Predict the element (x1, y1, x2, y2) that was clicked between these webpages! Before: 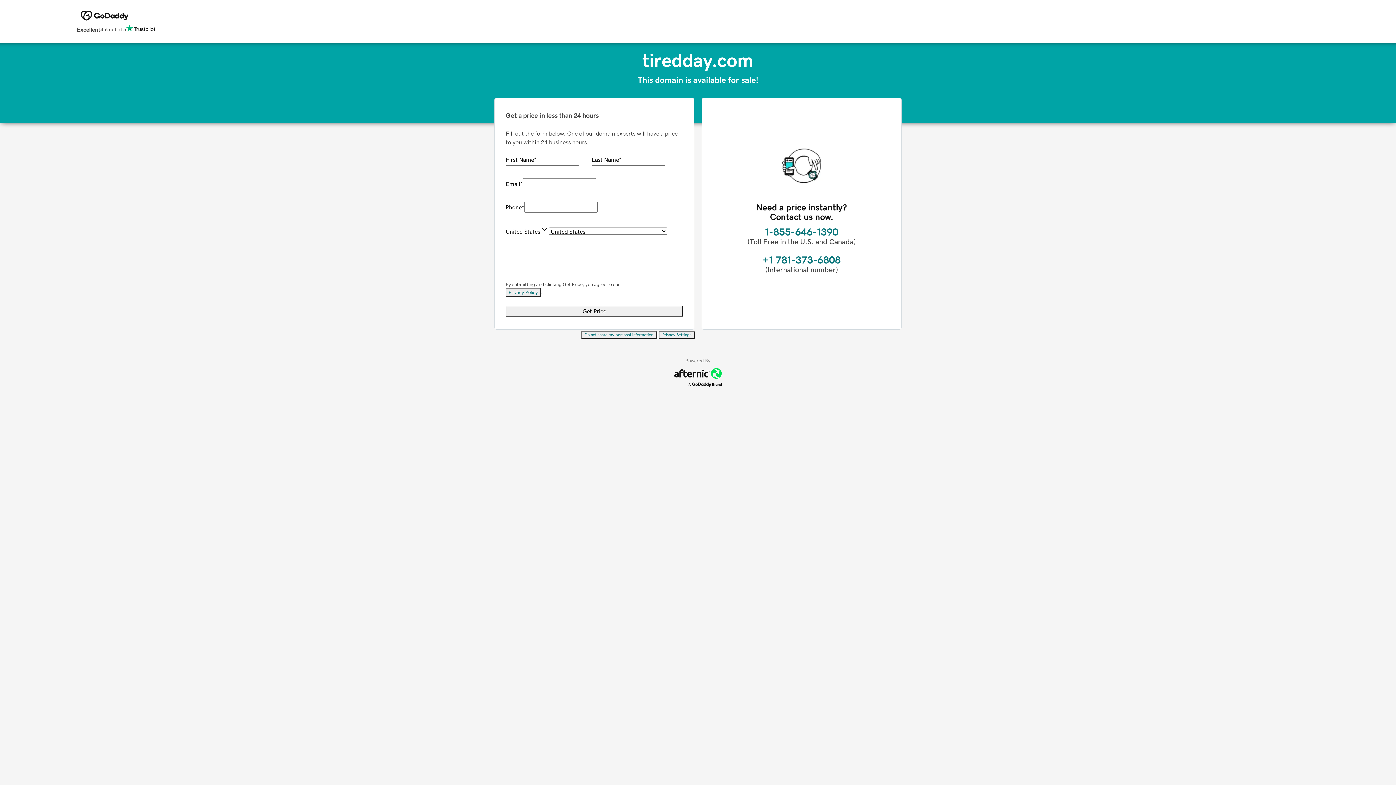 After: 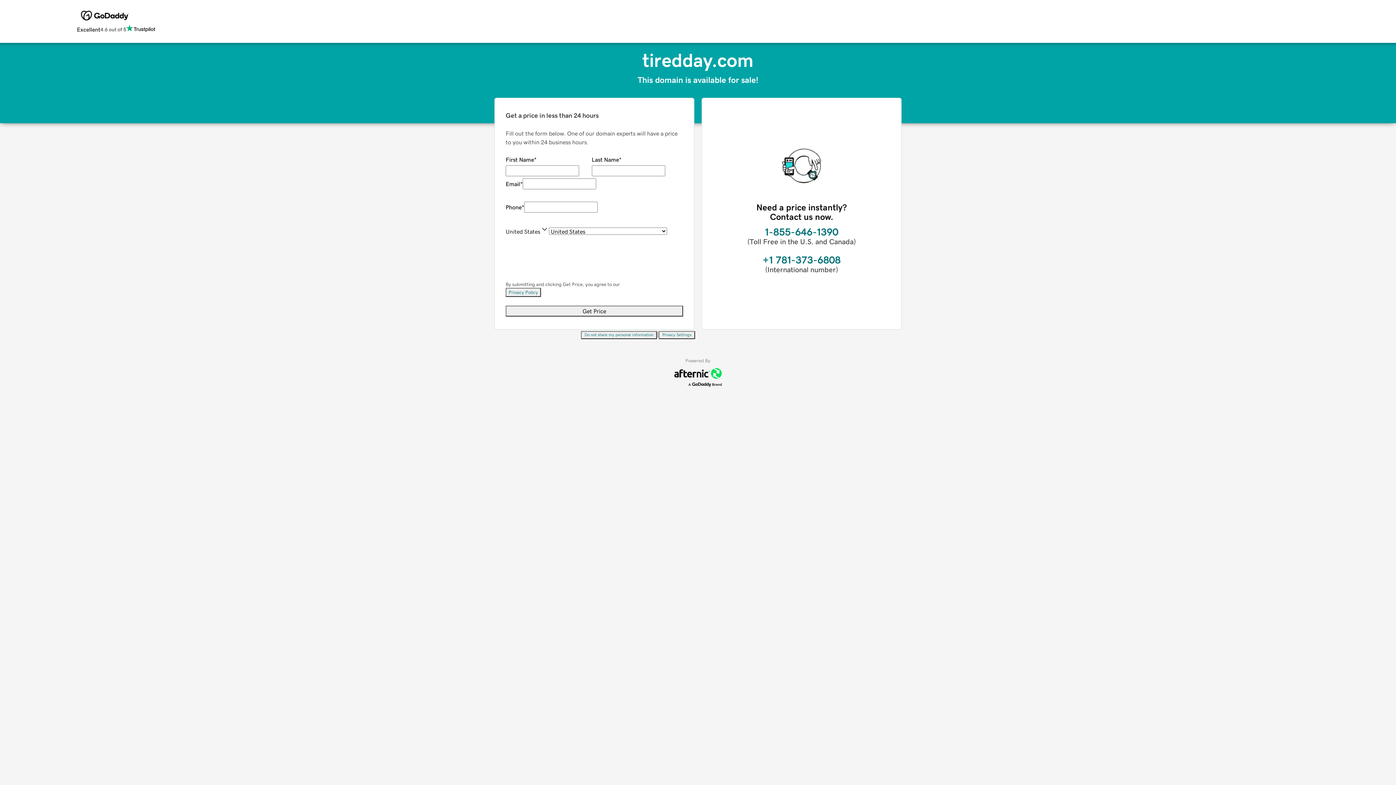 Action: label: Do not share my personal information bbox: (581, 331, 657, 339)